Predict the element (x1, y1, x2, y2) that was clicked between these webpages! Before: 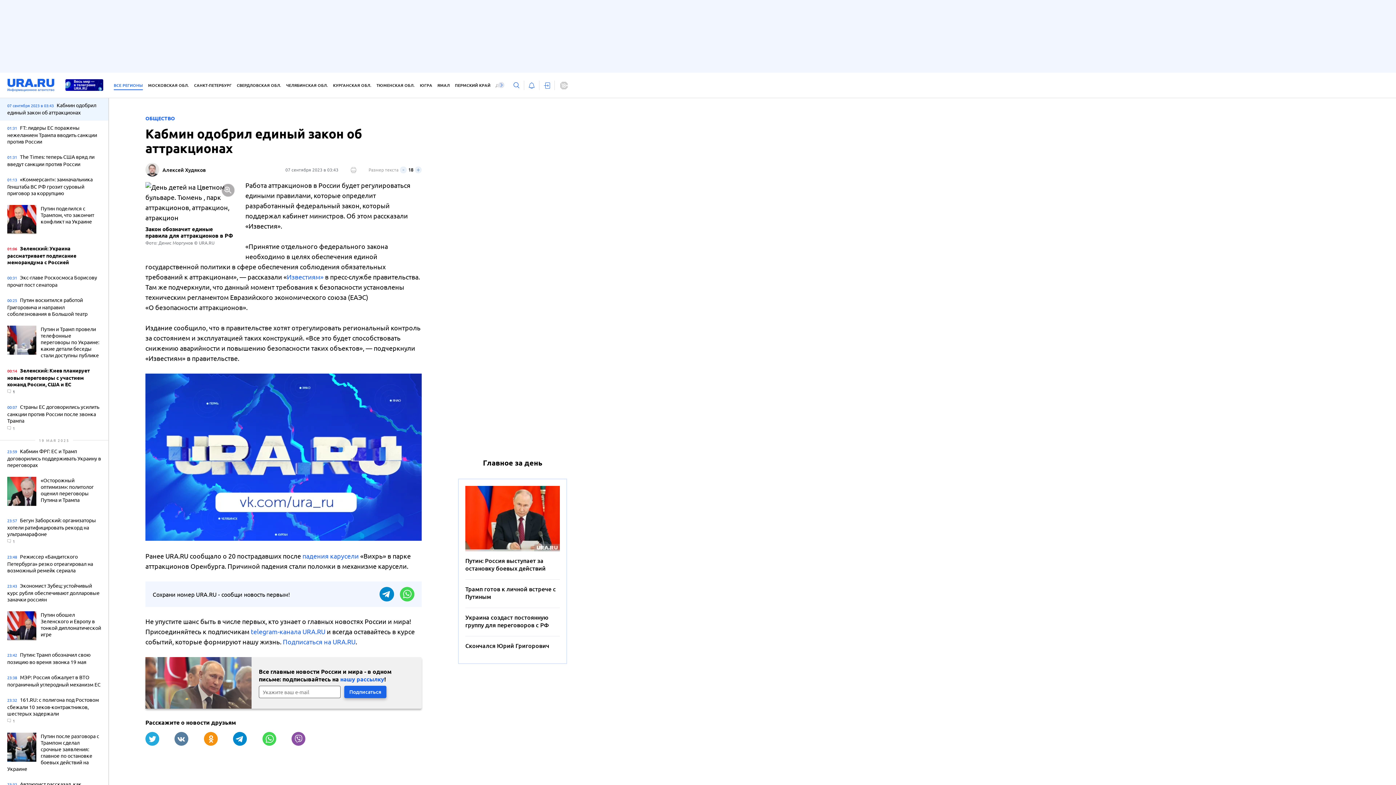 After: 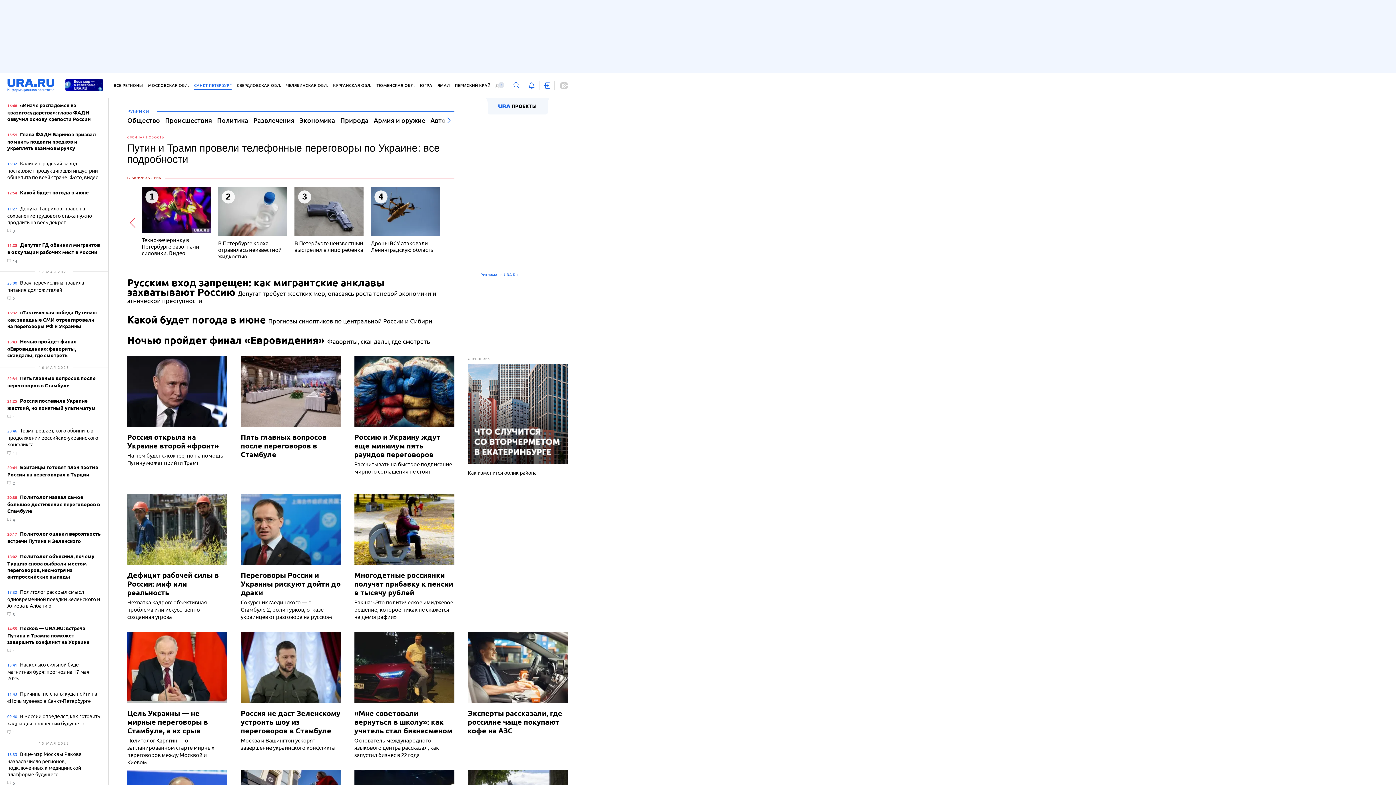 Action: label: САНКТ-ПЕТЕРБУРГ bbox: (194, 81, 231, 90)